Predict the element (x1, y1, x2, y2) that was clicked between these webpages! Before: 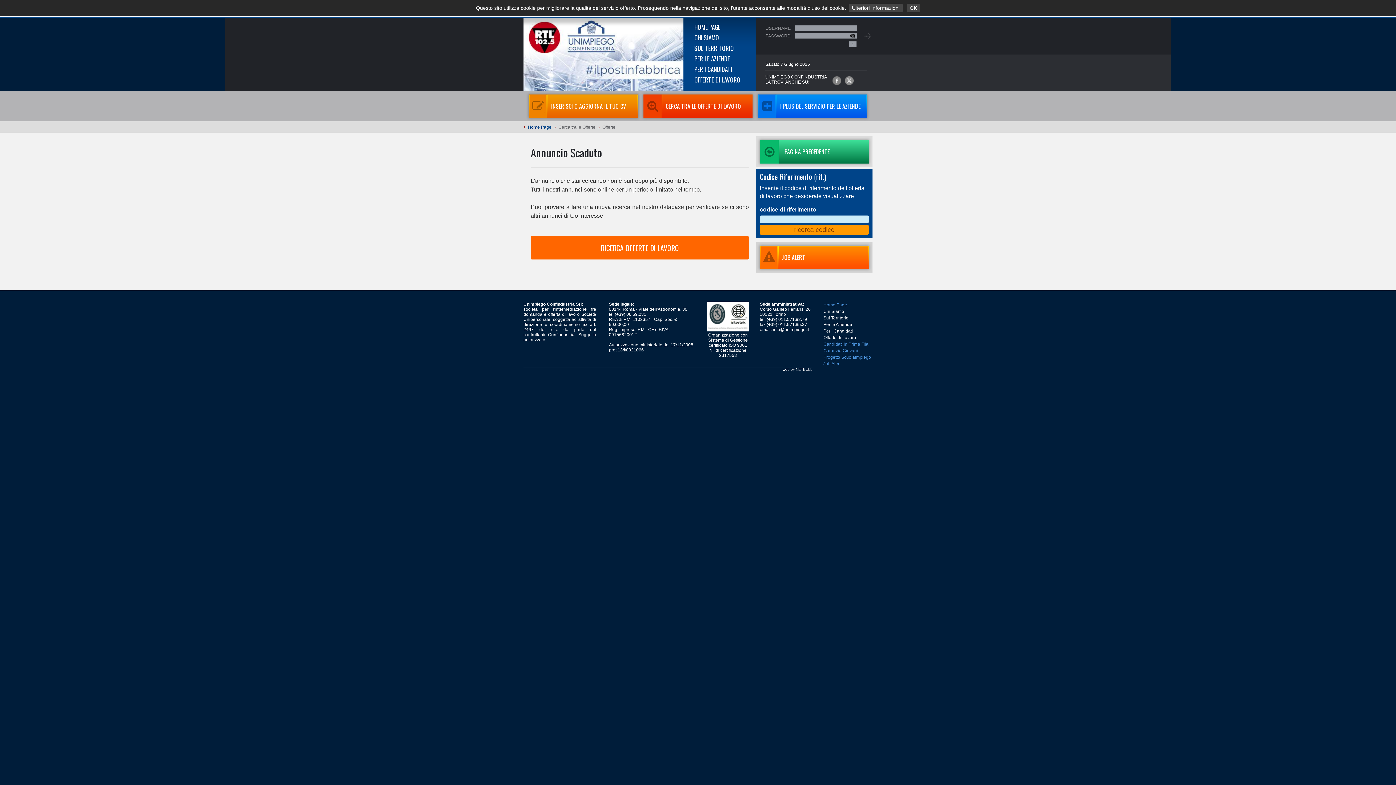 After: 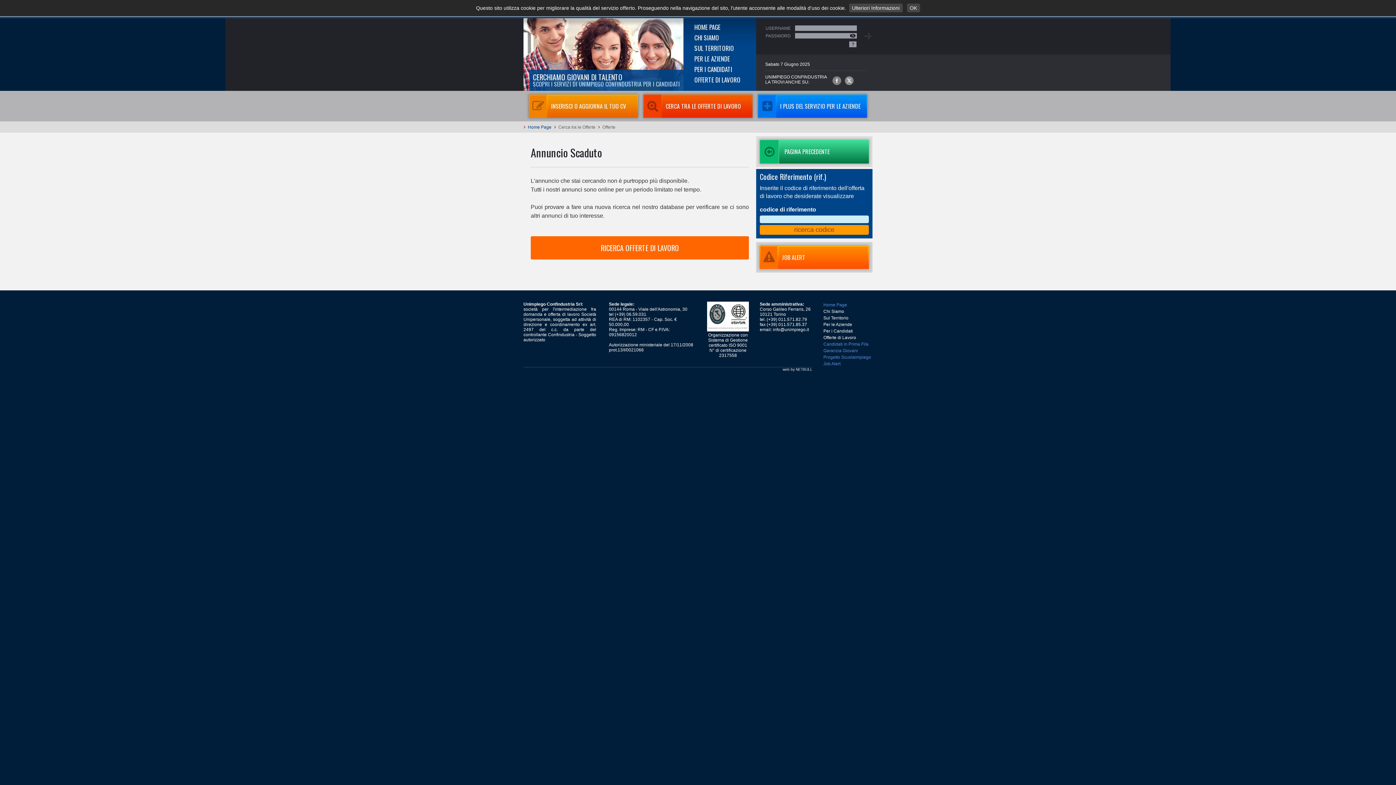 Action: bbox: (849, 3, 902, 12) label: Ulteriori Informazioni